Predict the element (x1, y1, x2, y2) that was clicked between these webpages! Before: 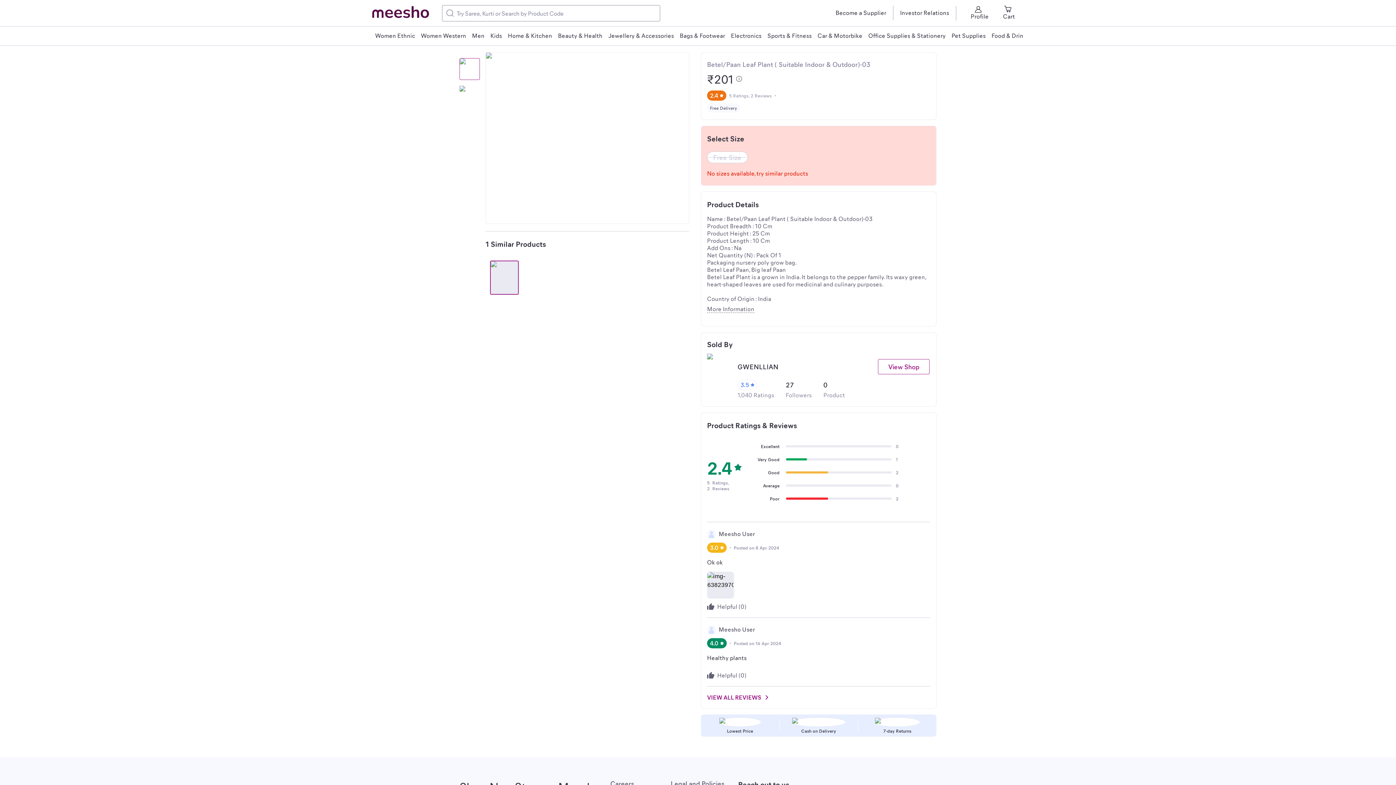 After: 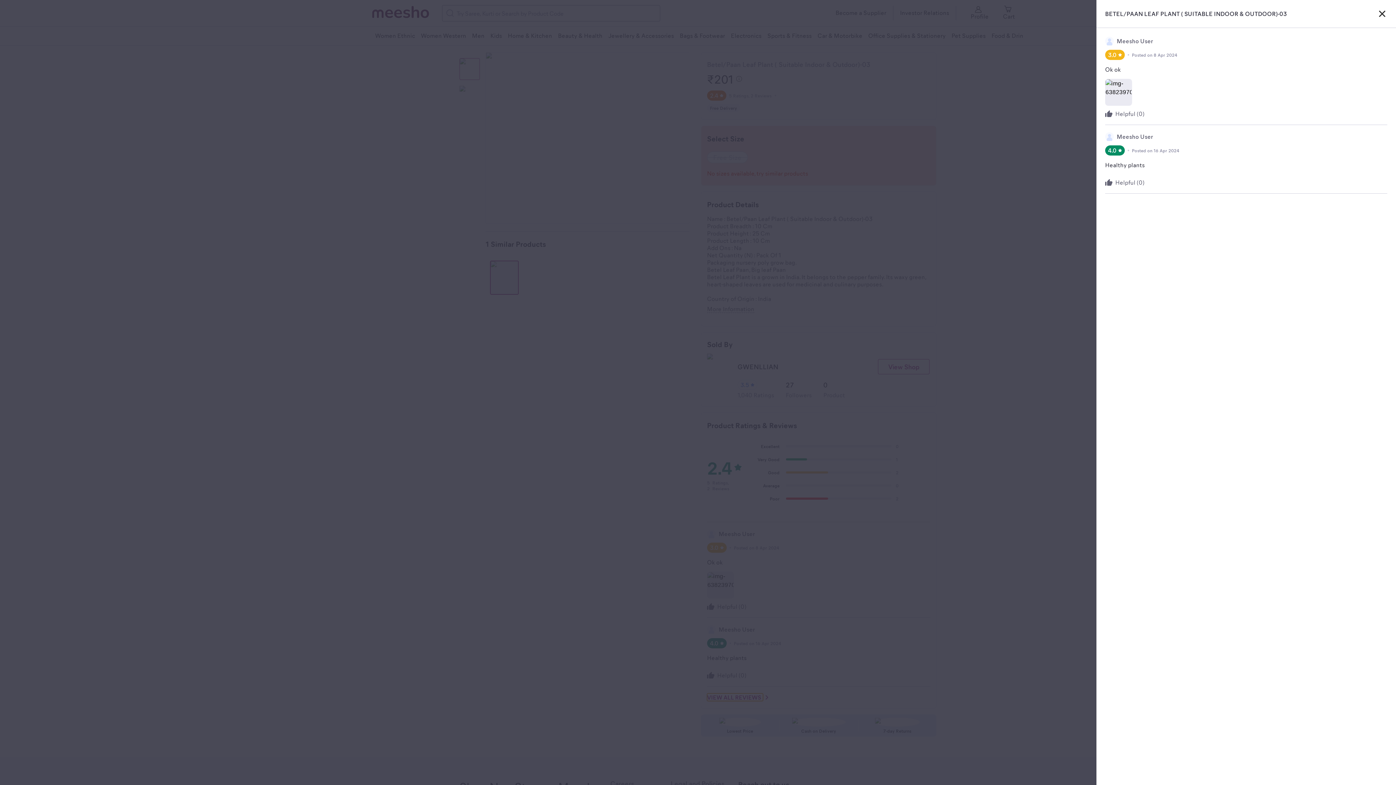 Action: label: VIEW ALL REVIEWS   bbox: (707, 694, 763, 701)